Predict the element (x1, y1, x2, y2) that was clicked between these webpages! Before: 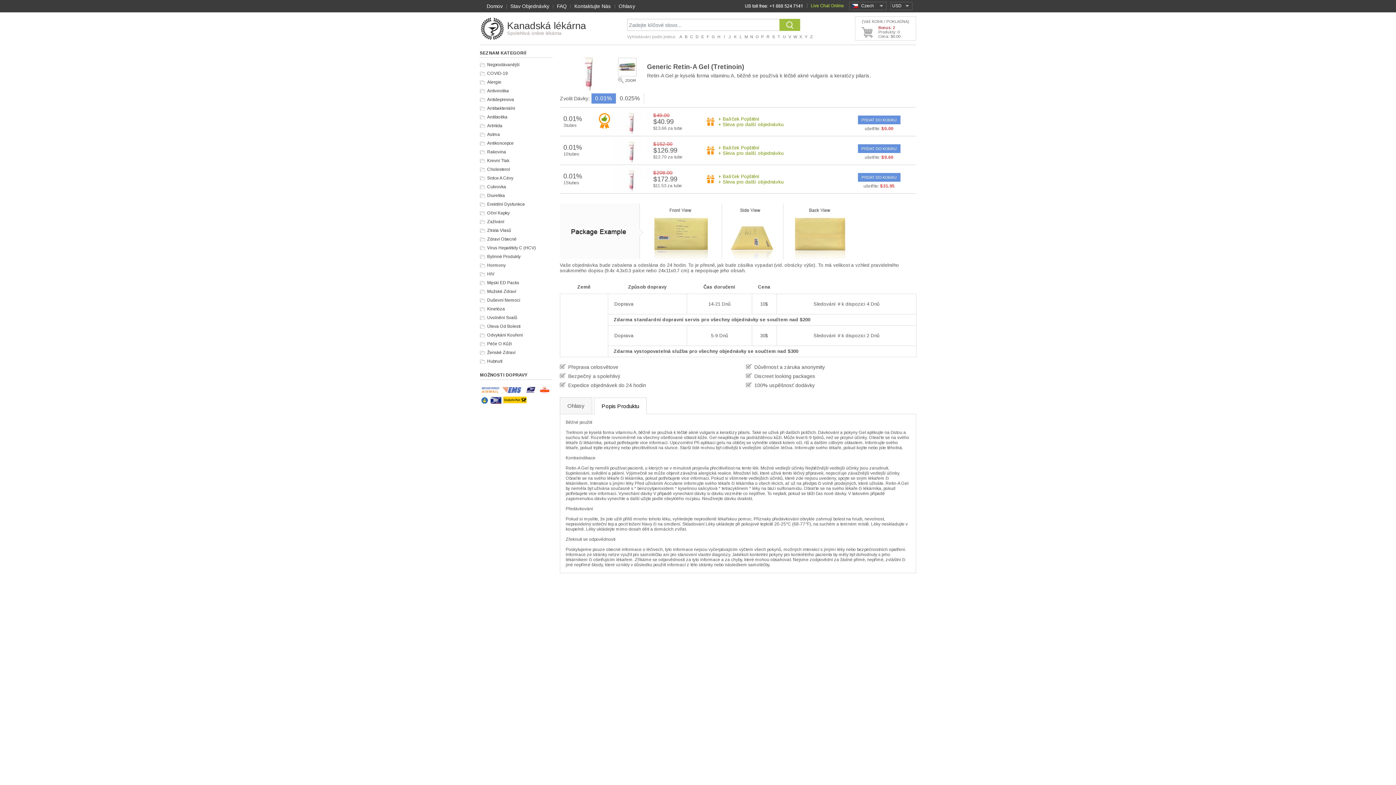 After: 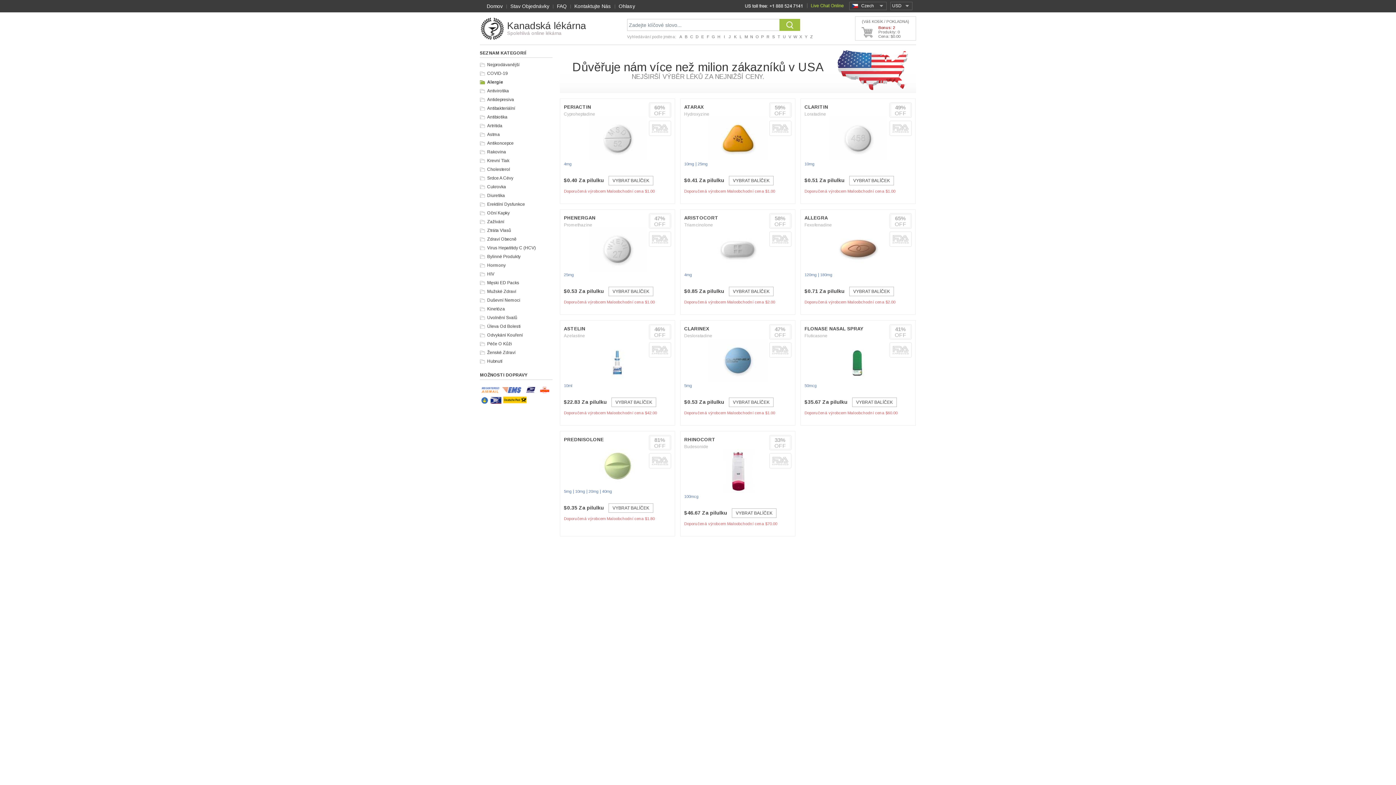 Action: bbox: (480, 79, 501, 84) label: Alergie